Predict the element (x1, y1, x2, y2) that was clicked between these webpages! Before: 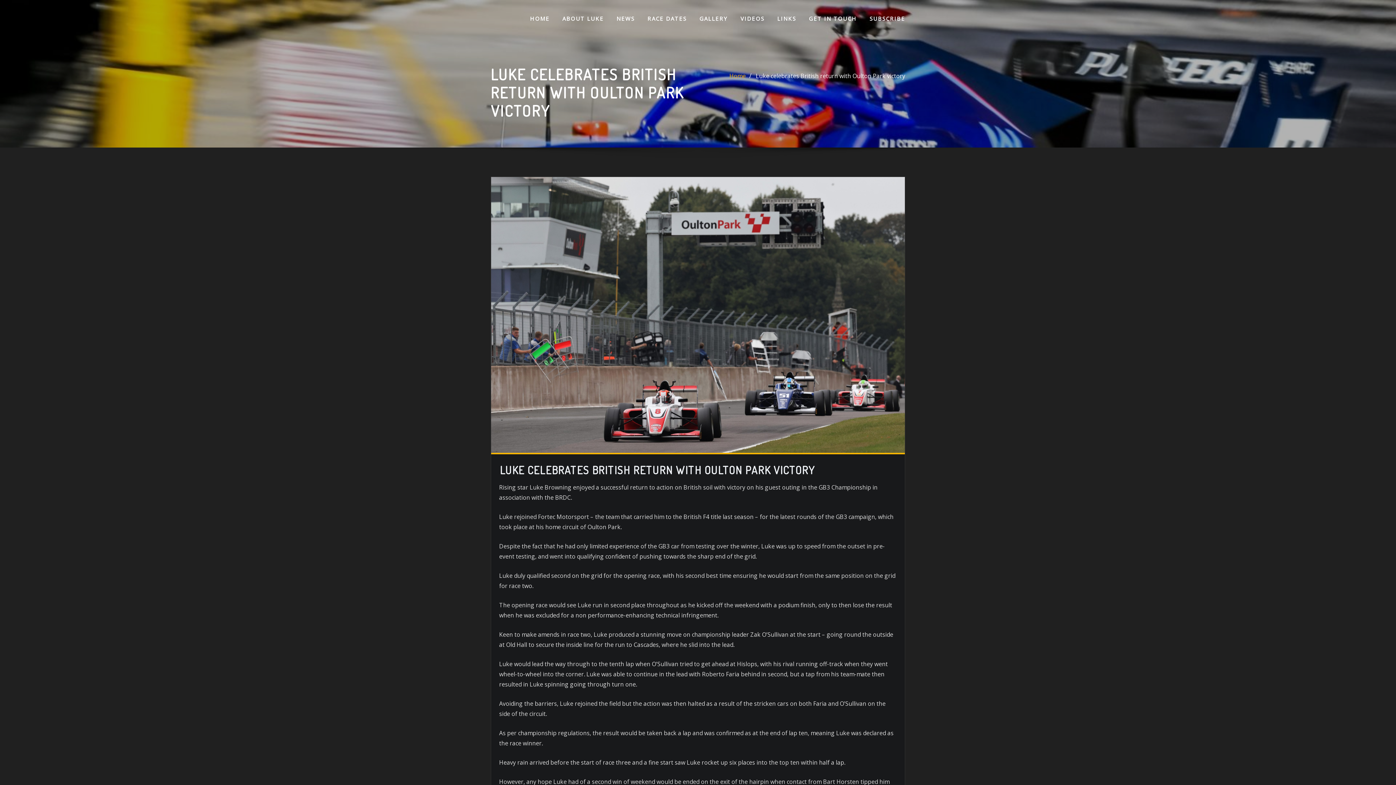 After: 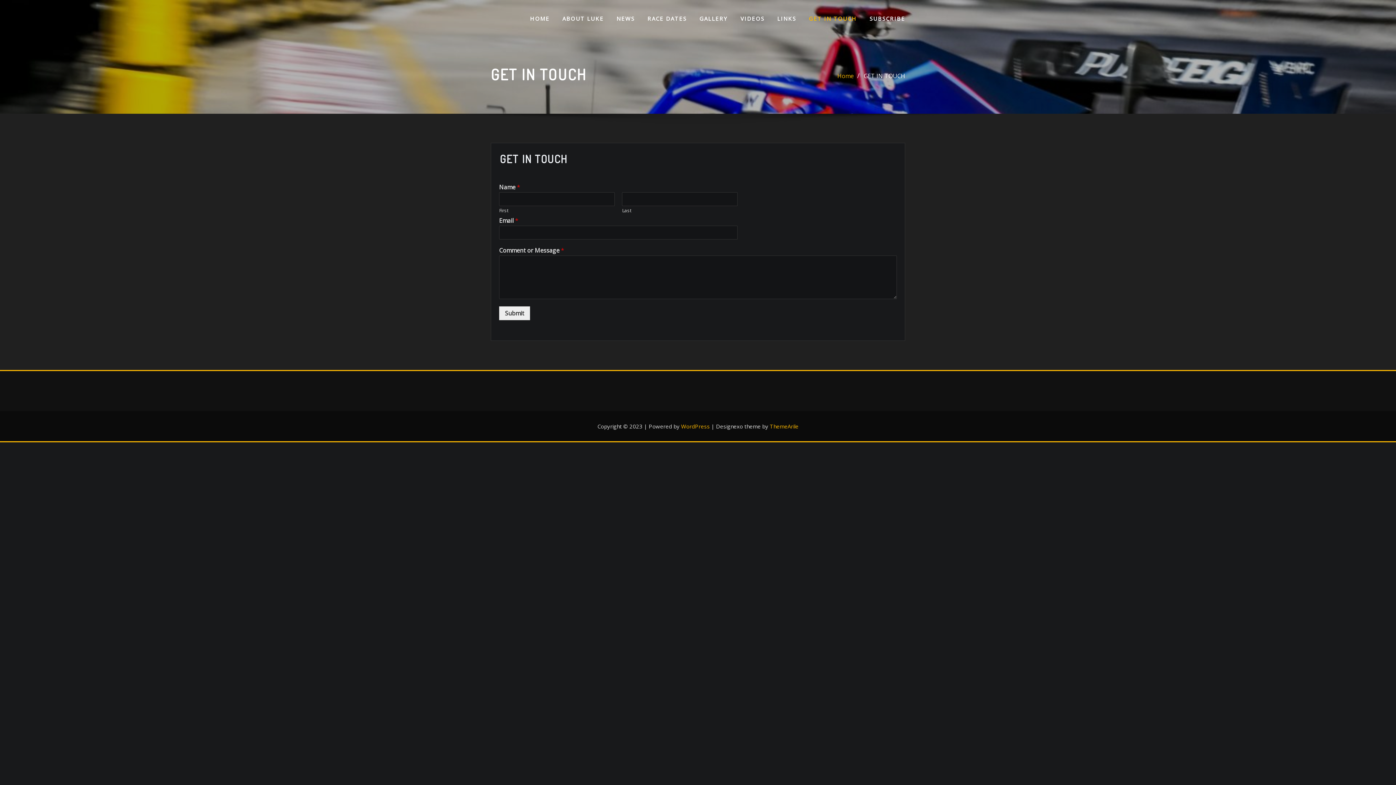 Action: label: GET IN TOUCH bbox: (809, 13, 857, 23)